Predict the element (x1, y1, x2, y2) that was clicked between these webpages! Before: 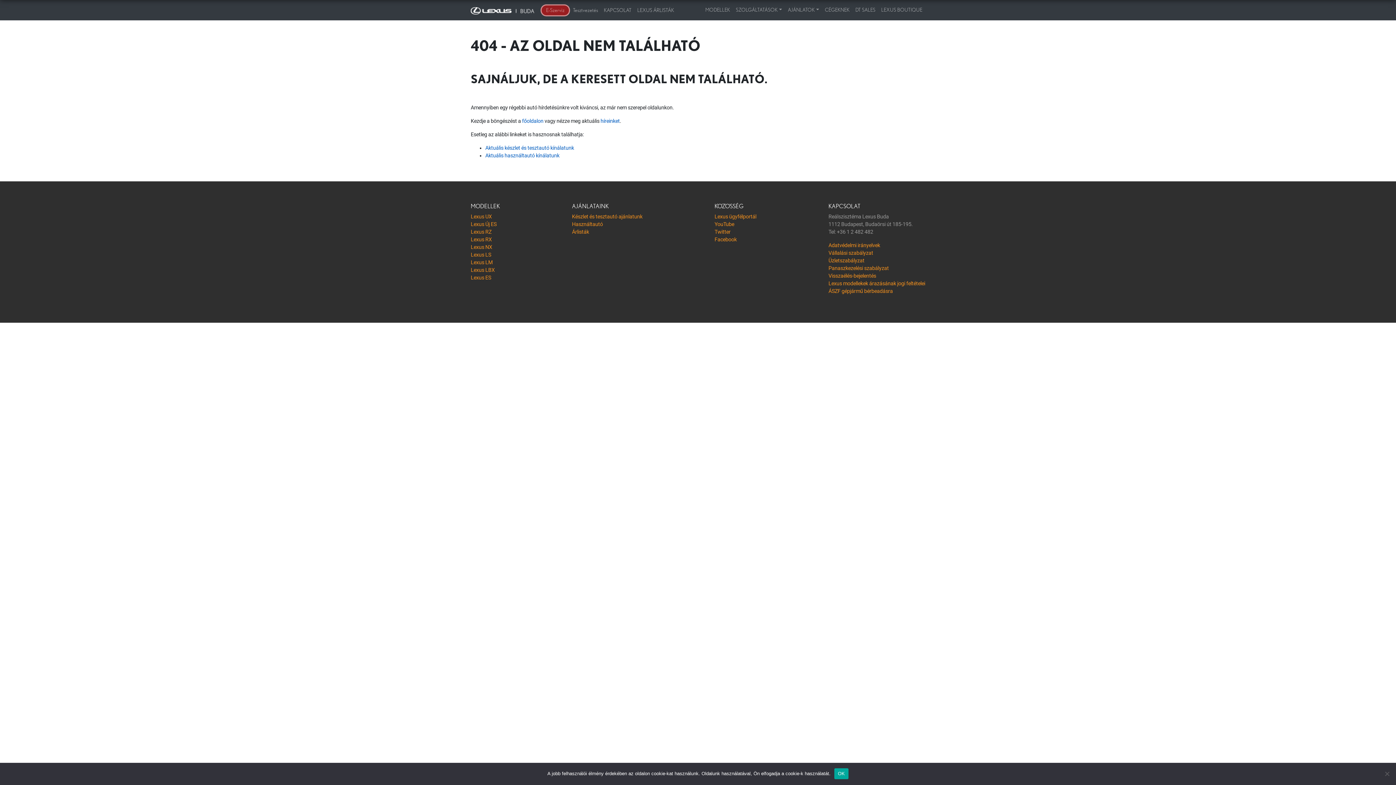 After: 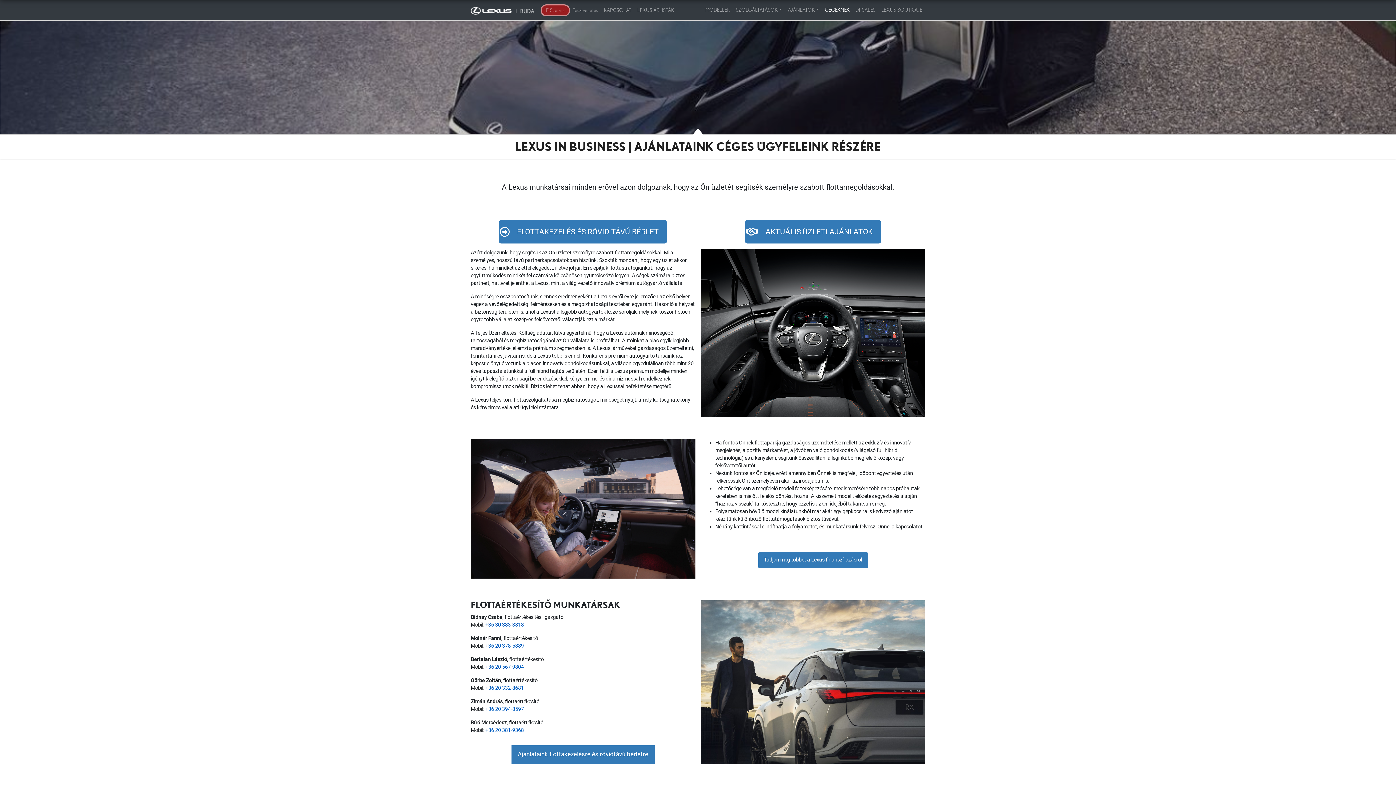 Action: label: CÉGEKNEK bbox: (822, 3, 852, 16)